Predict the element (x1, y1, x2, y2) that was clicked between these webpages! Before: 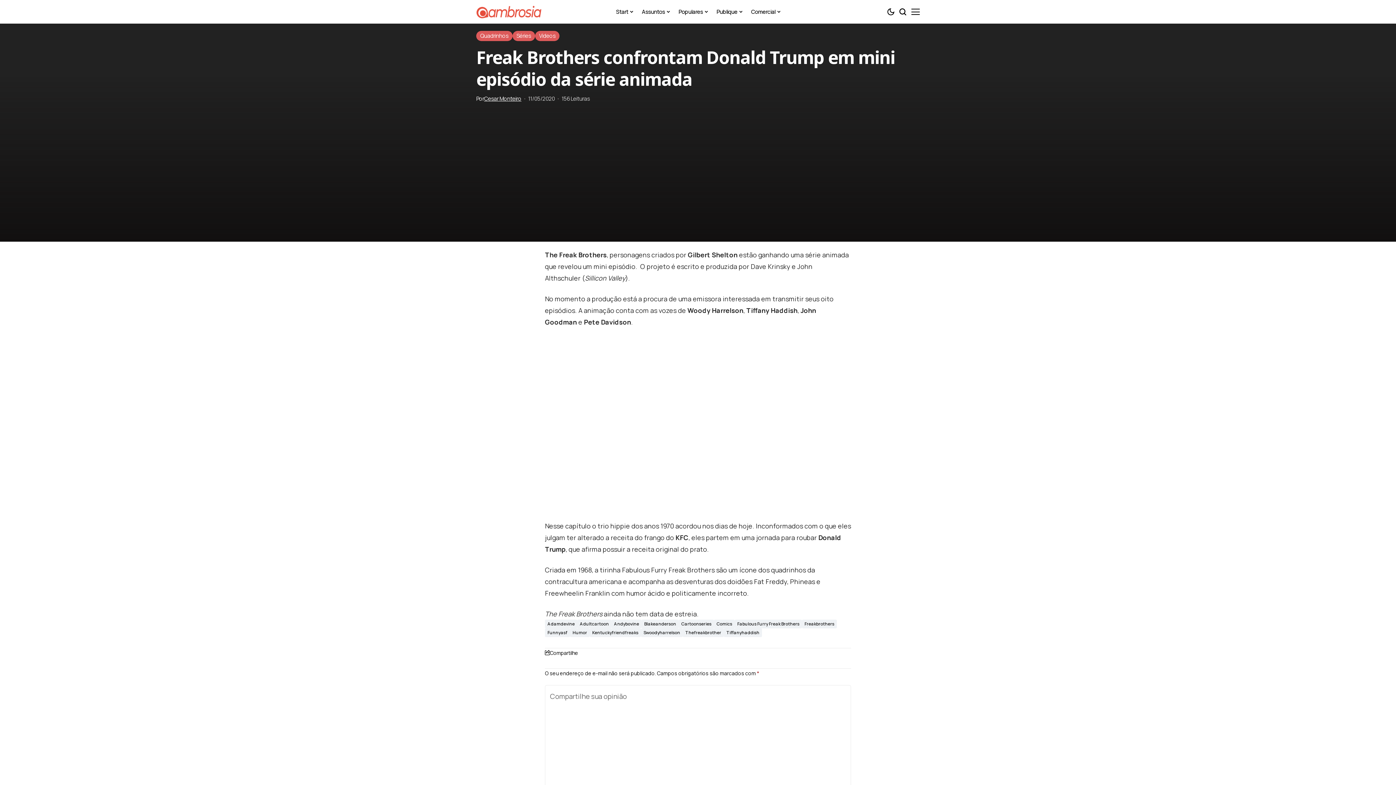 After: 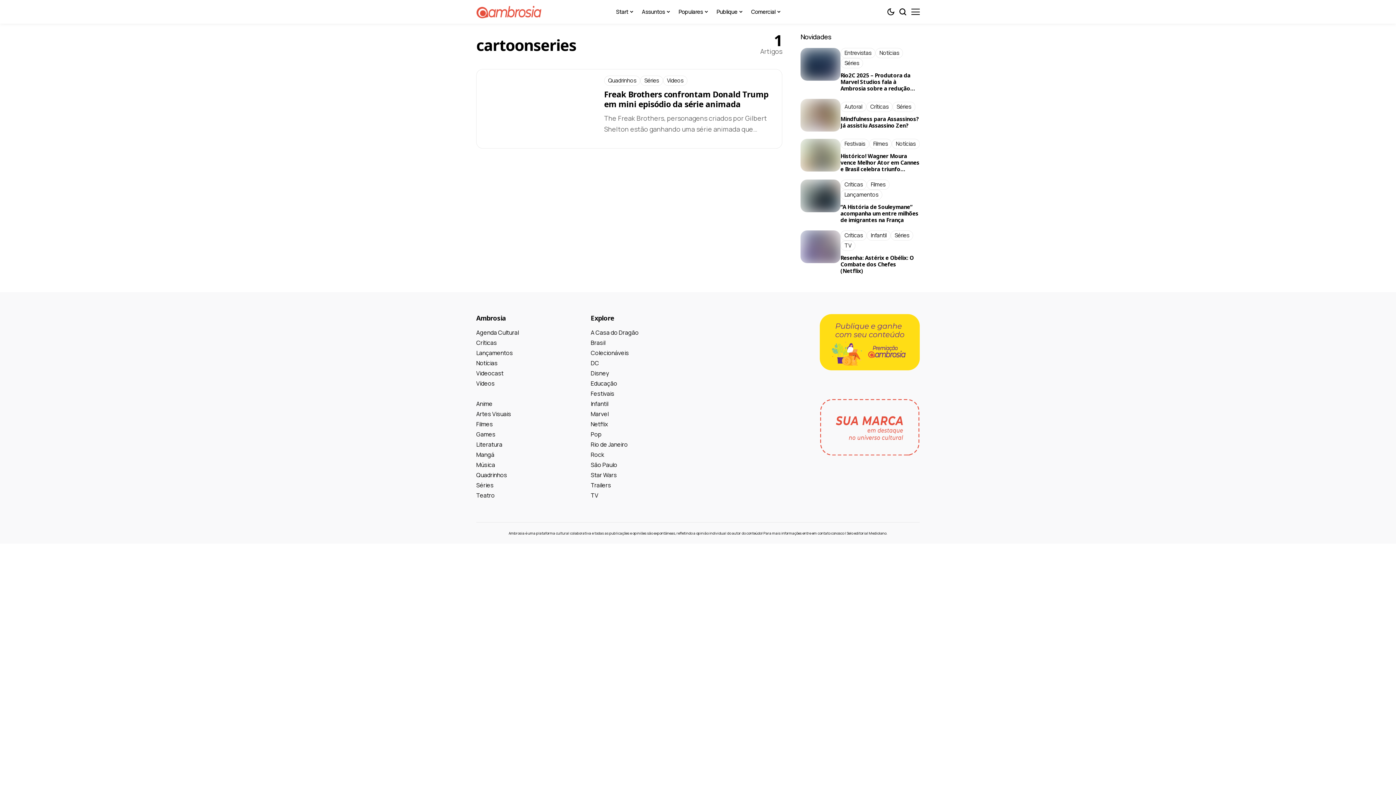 Action: bbox: (678, 619, 714, 628) label: Cartoonseries